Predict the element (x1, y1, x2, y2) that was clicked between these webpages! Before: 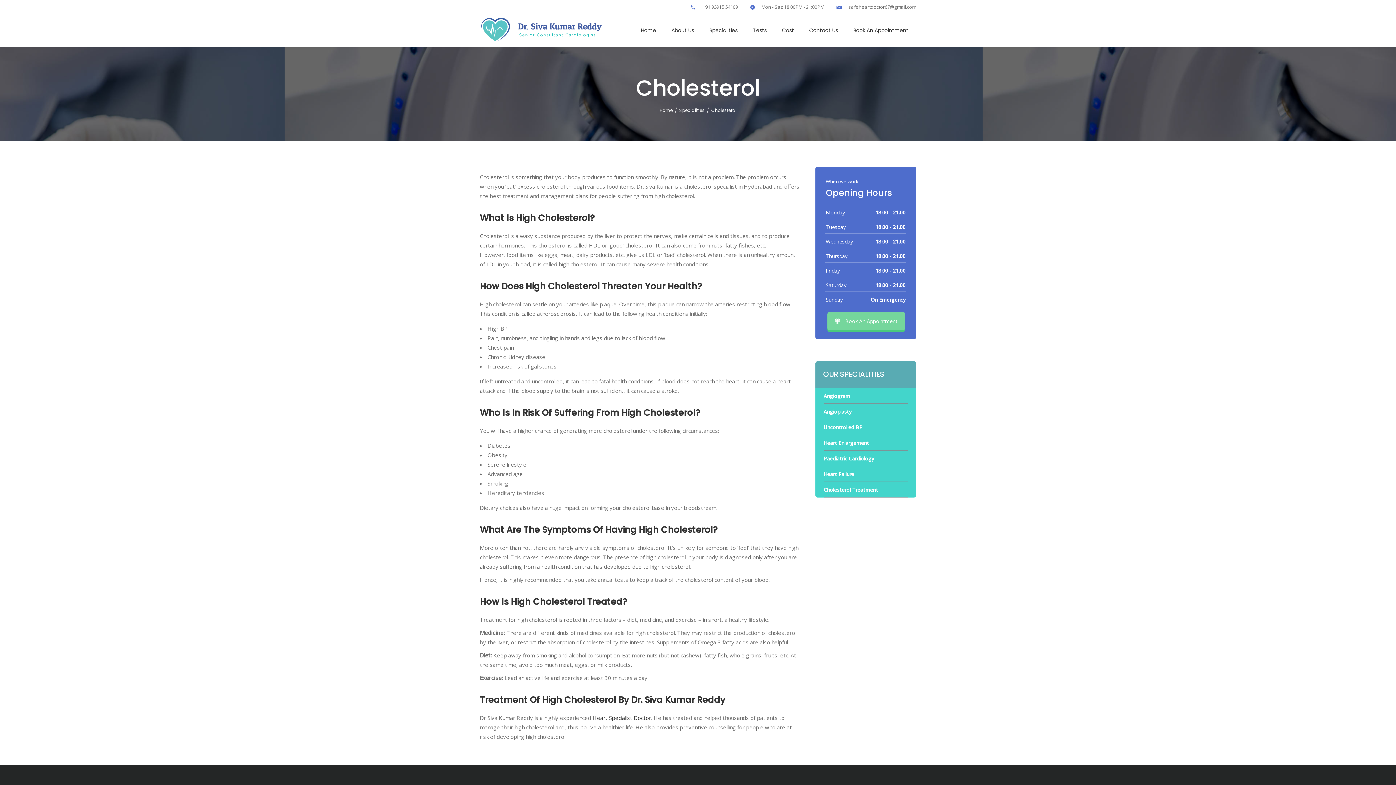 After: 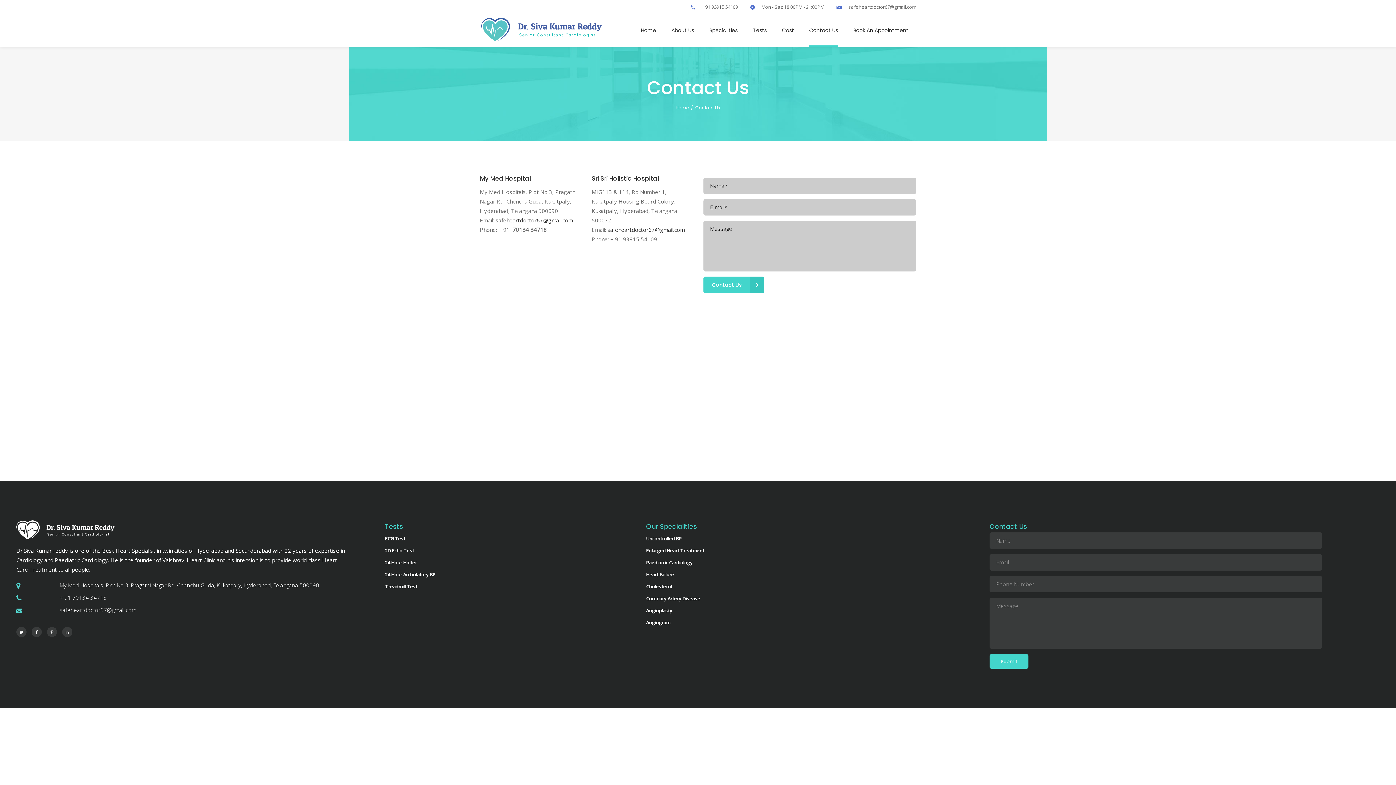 Action: bbox: (801, 14, 845, 46) label: Contact Us